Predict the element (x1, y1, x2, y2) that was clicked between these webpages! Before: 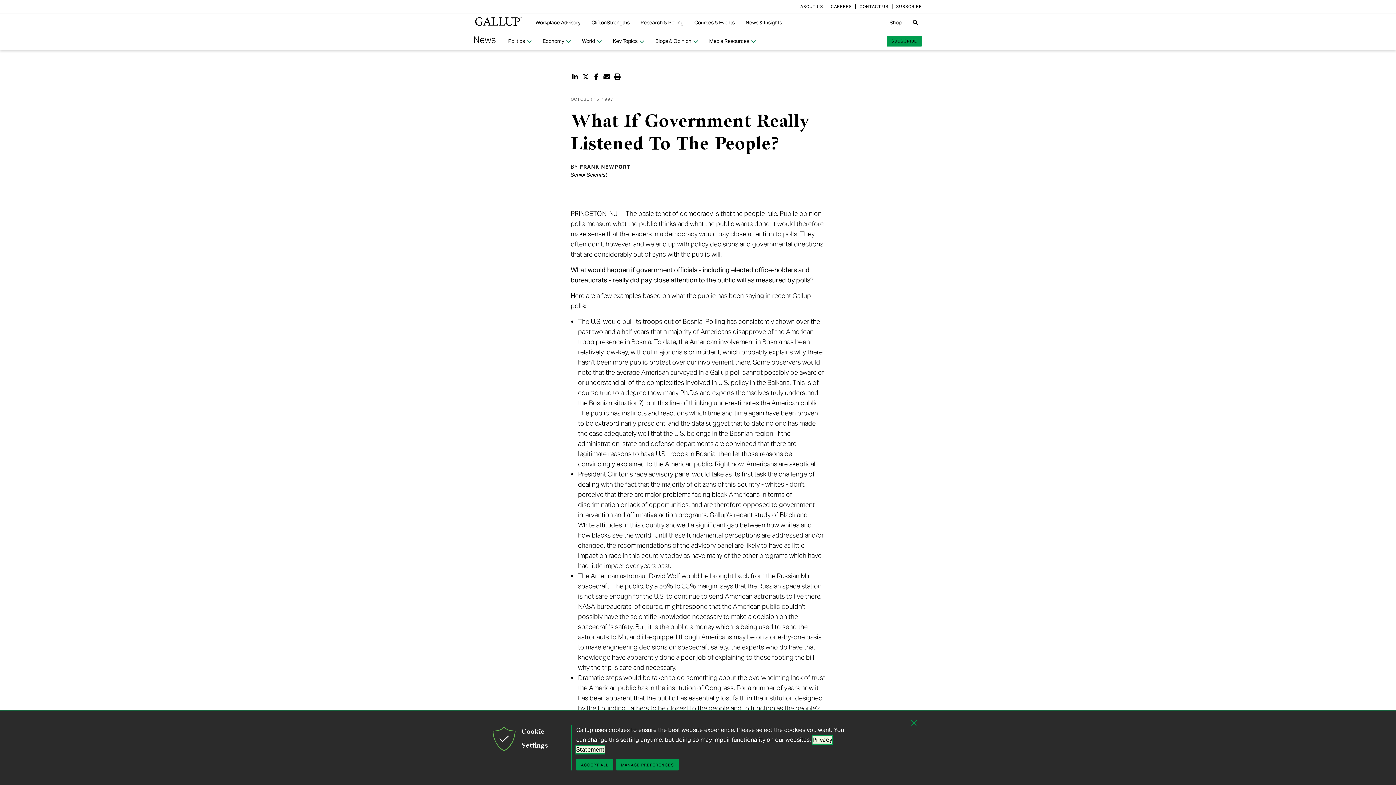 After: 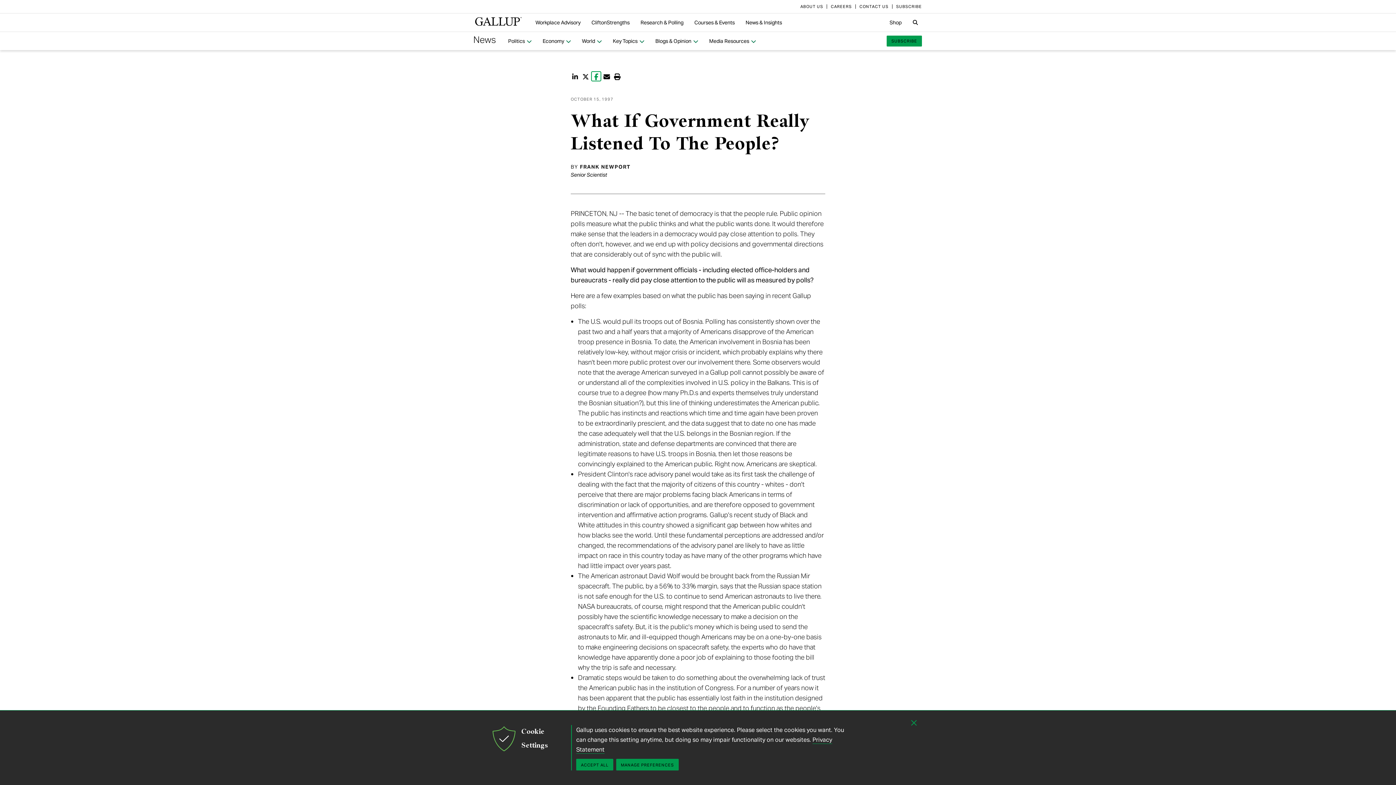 Action: label: Share on Facebook bbox: (592, 72, 600, 80)